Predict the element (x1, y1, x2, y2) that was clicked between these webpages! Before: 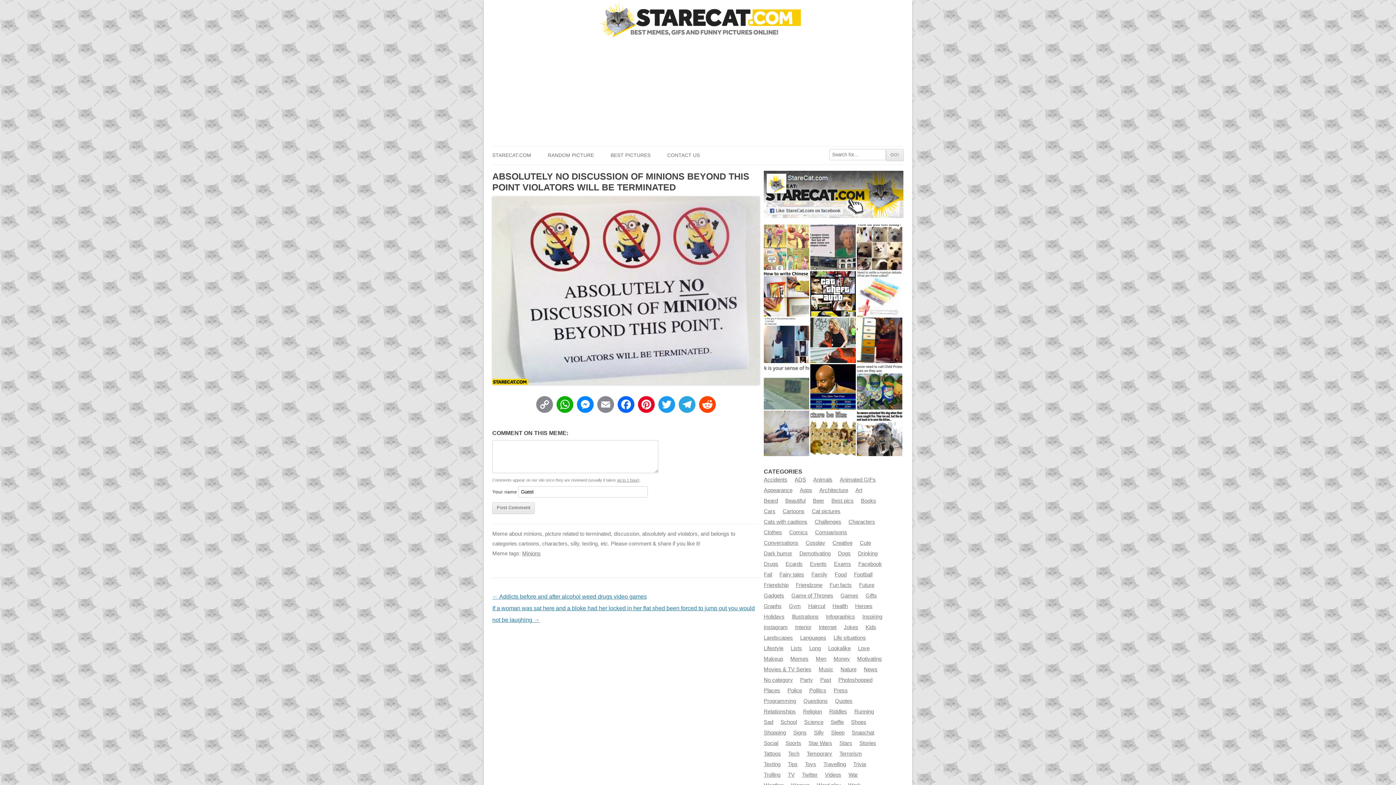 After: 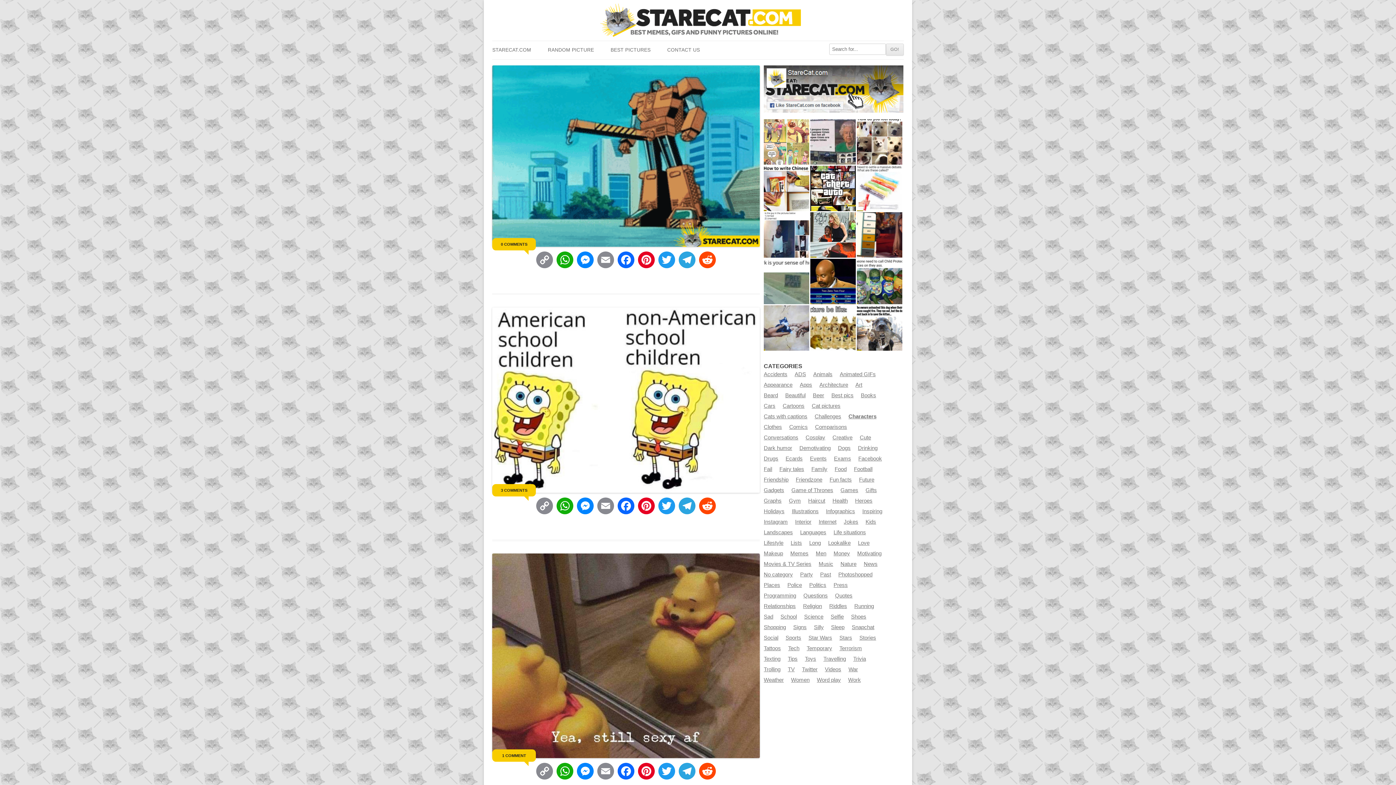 Action: label: Characters bbox: (848, 519, 875, 525)